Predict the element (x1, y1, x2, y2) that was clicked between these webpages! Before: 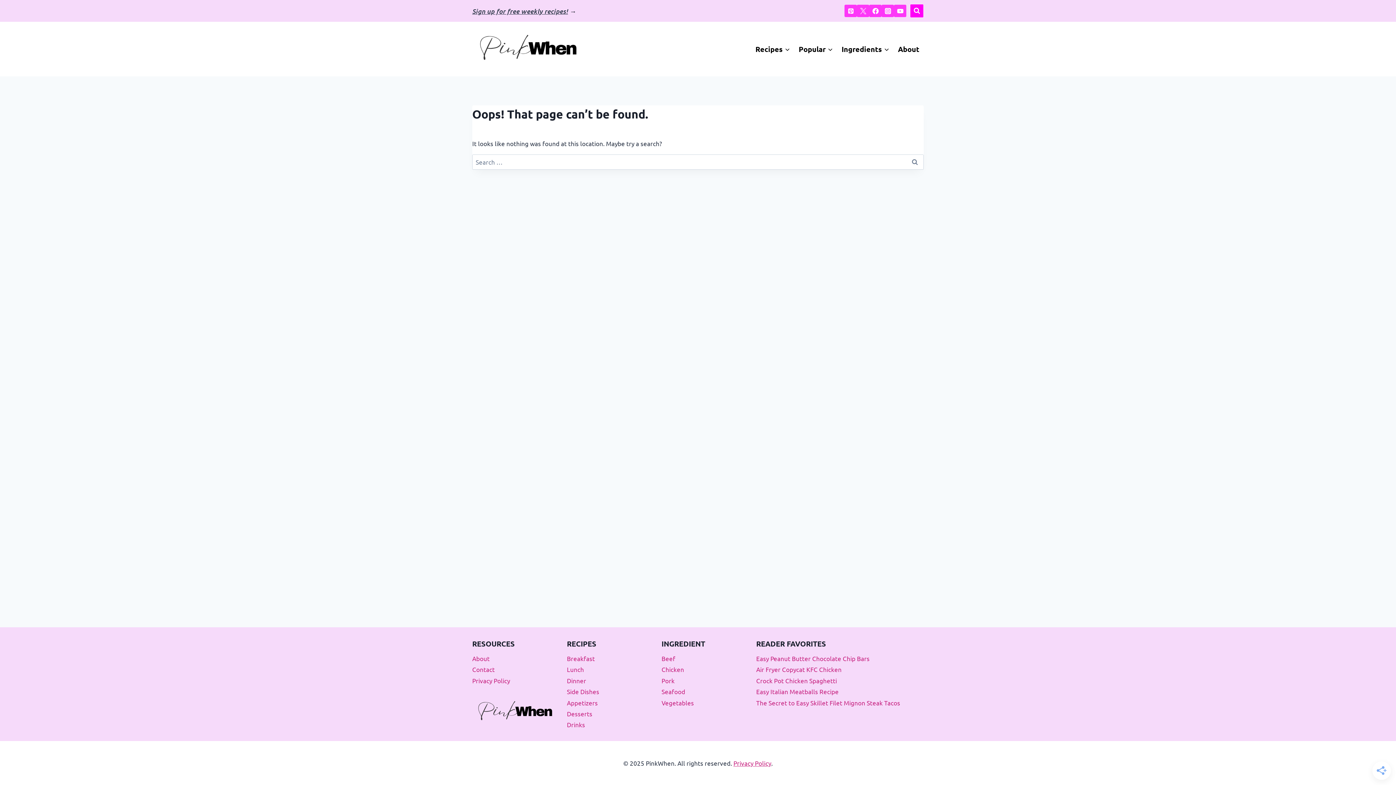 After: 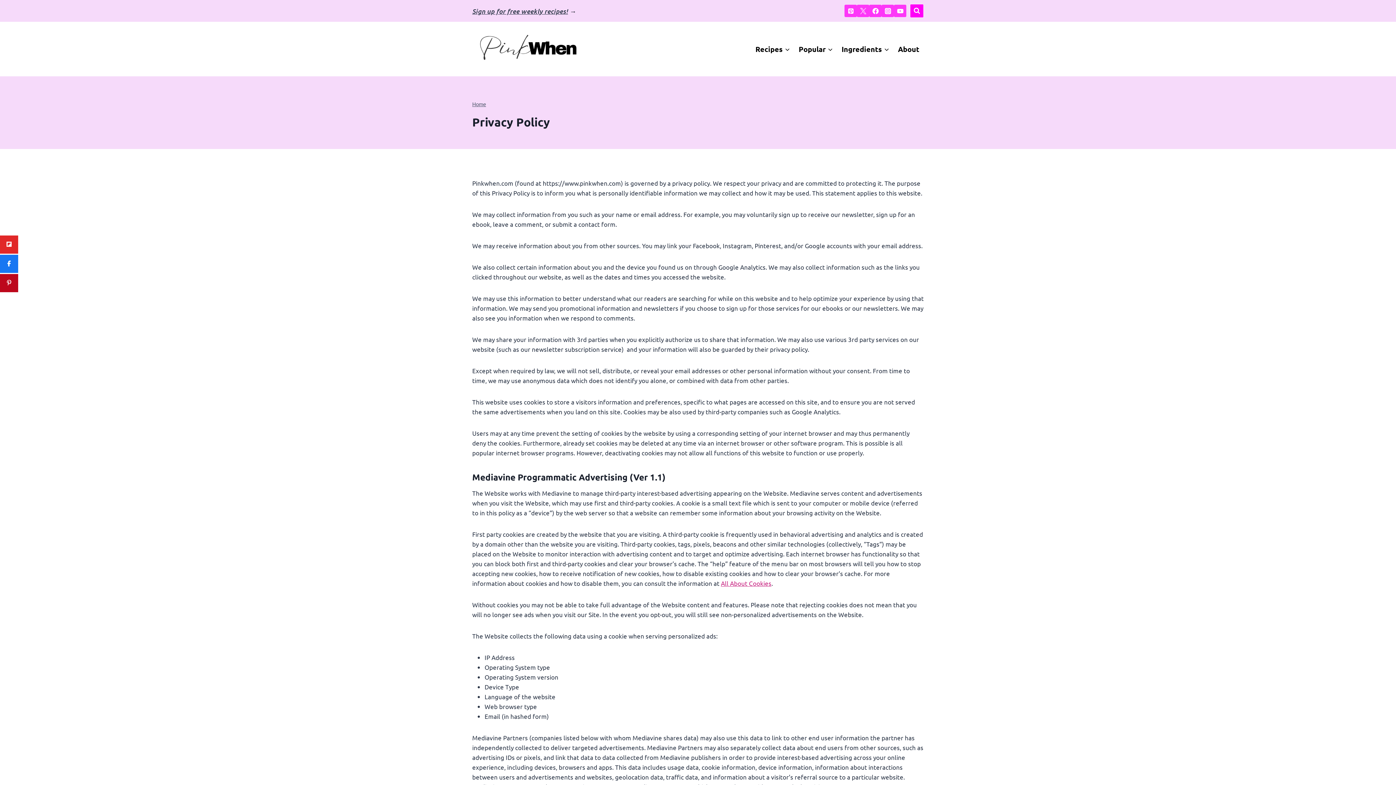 Action: label: Privacy Policy bbox: (472, 675, 556, 686)